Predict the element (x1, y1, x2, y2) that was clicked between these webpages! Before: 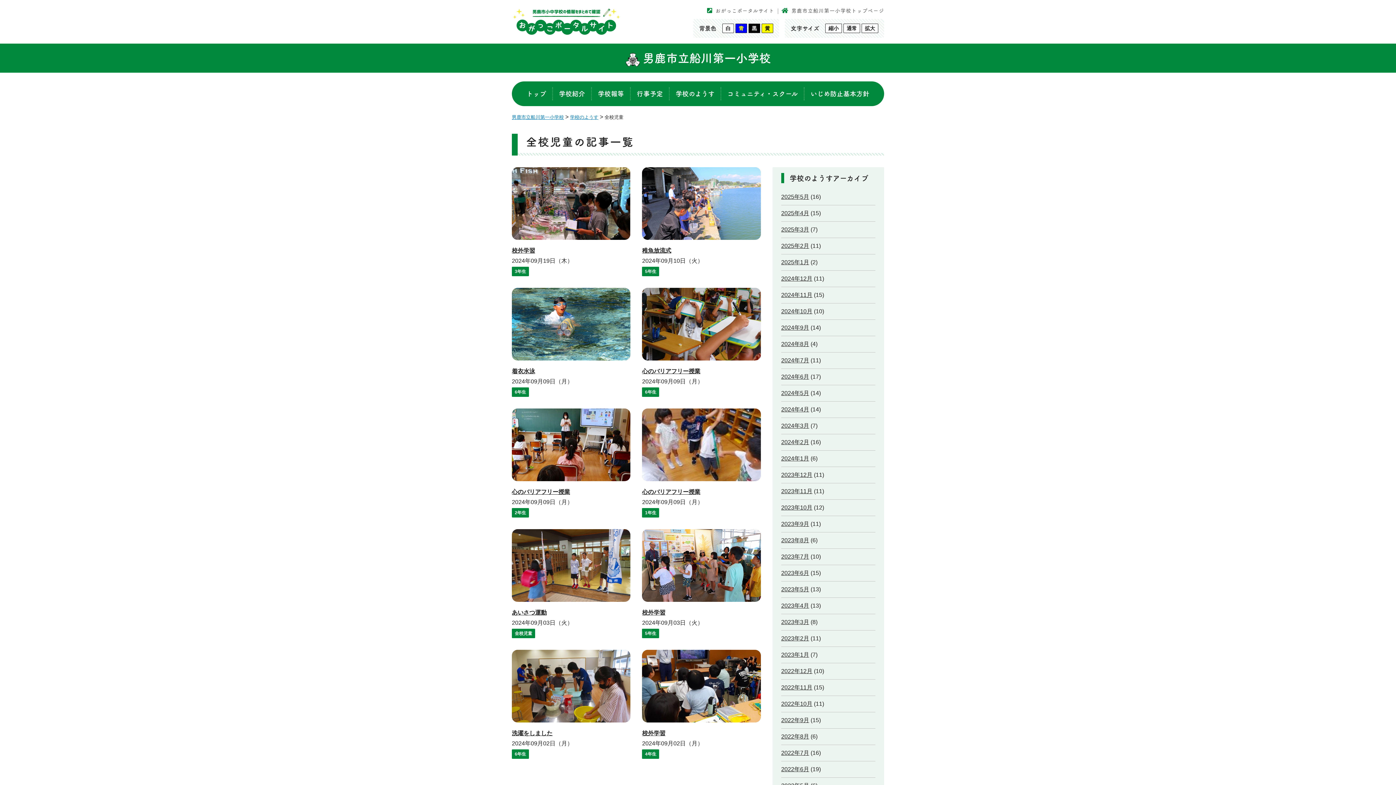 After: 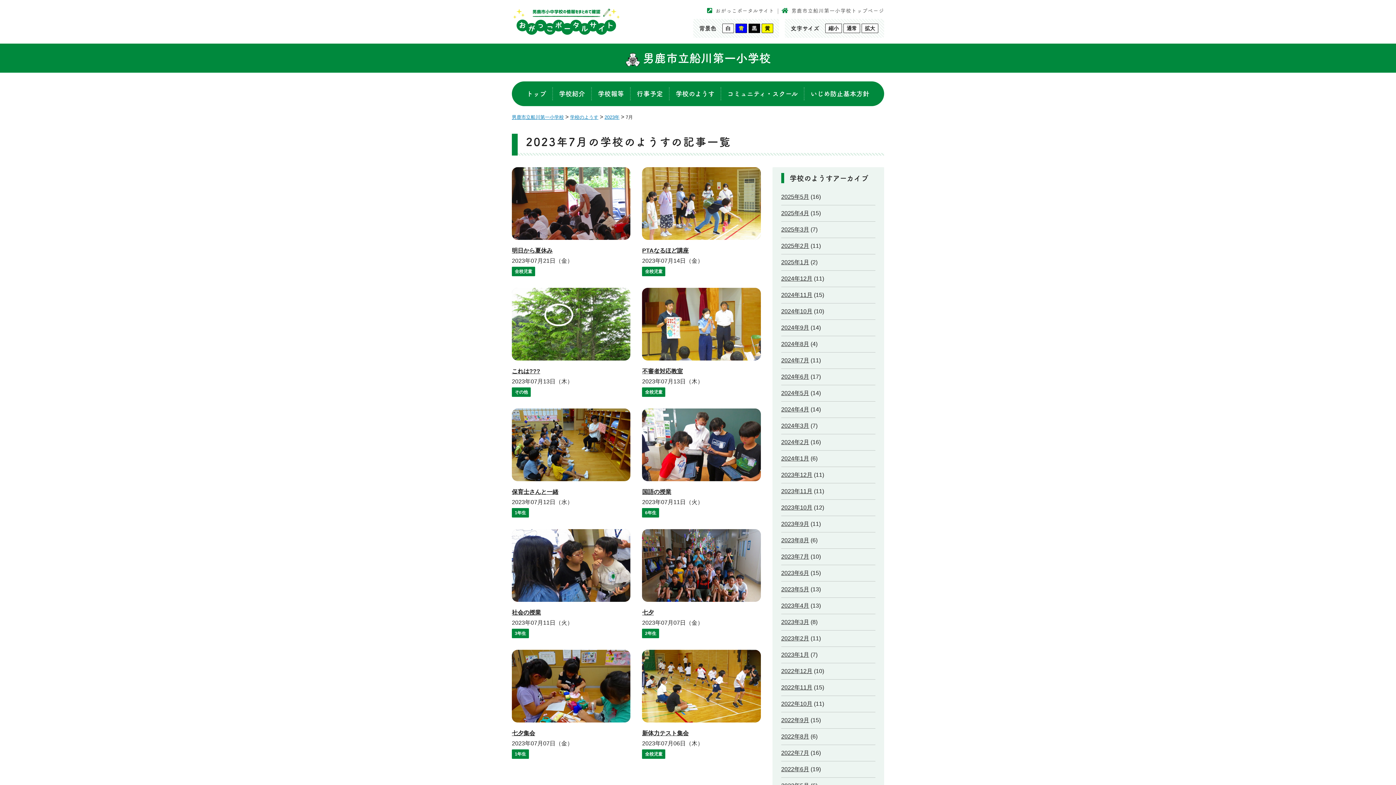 Action: bbox: (781, 553, 809, 560) label: 2023年7月